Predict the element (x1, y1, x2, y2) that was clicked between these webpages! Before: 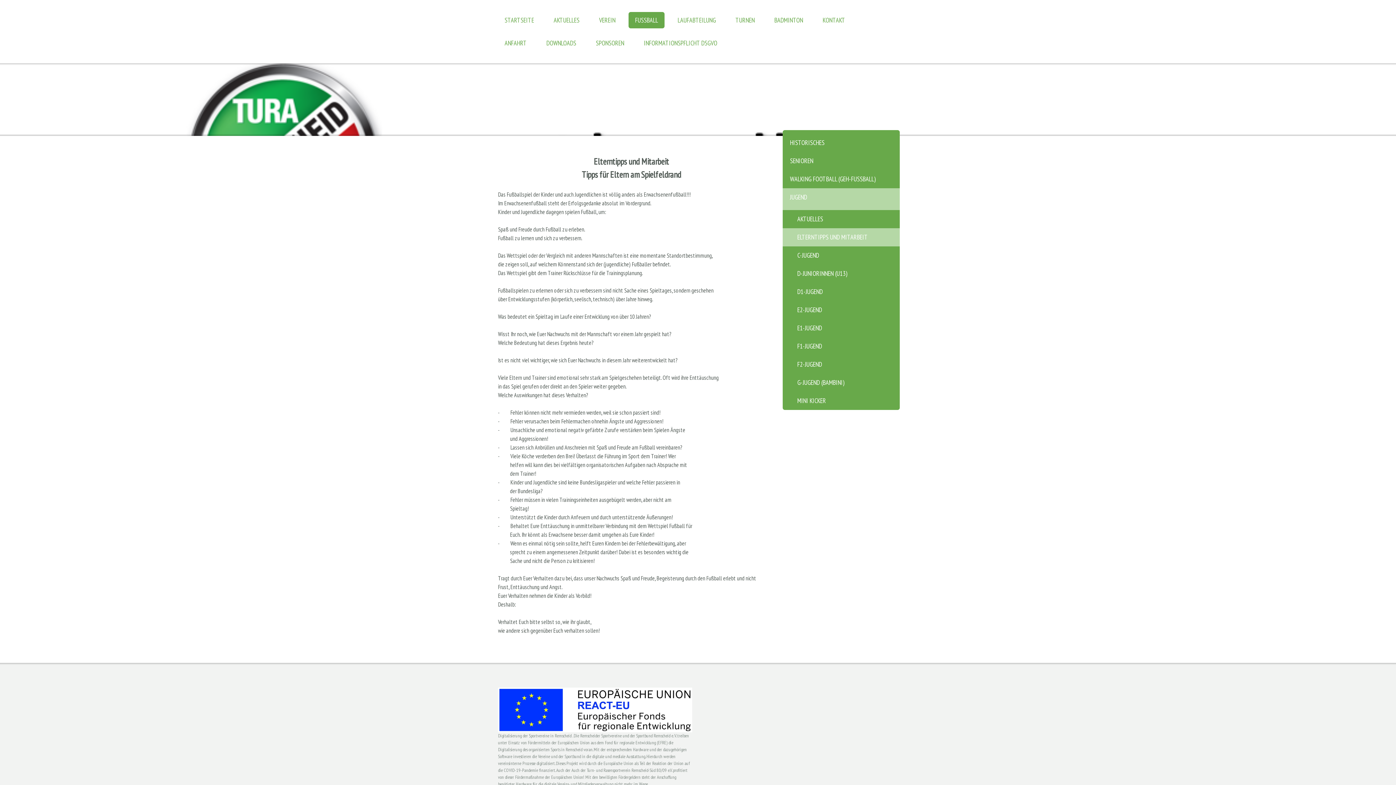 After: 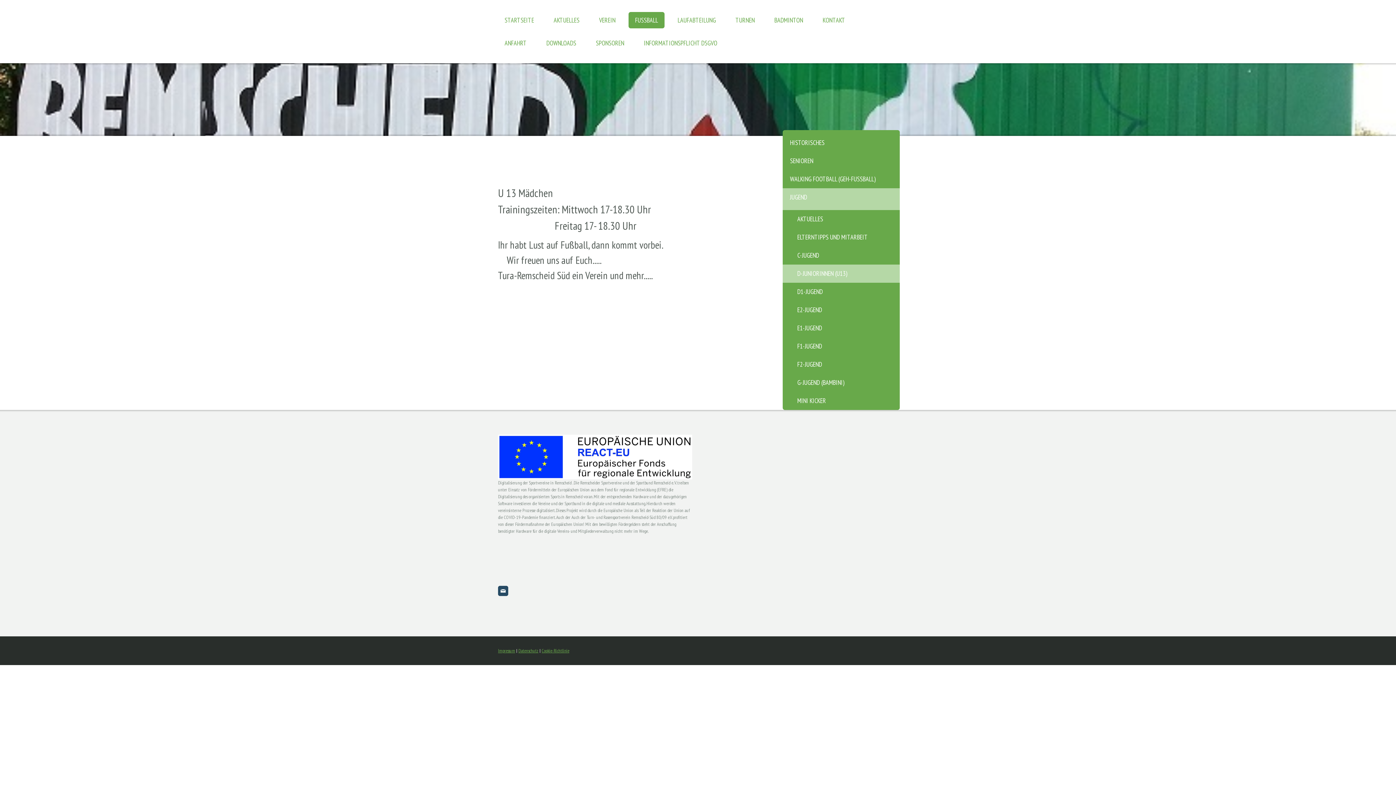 Action: bbox: (782, 264, 900, 282) label: D-JUNIORINNEN (U13)